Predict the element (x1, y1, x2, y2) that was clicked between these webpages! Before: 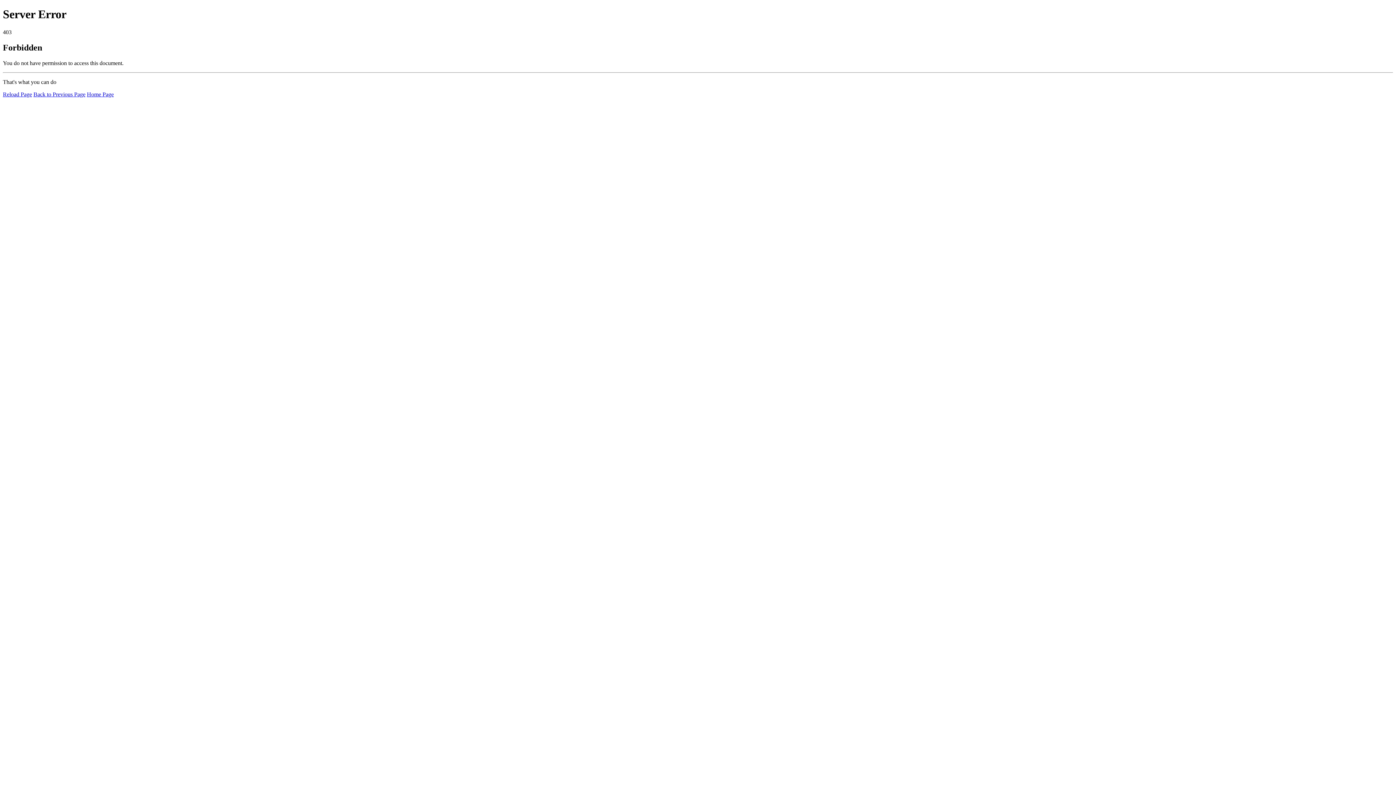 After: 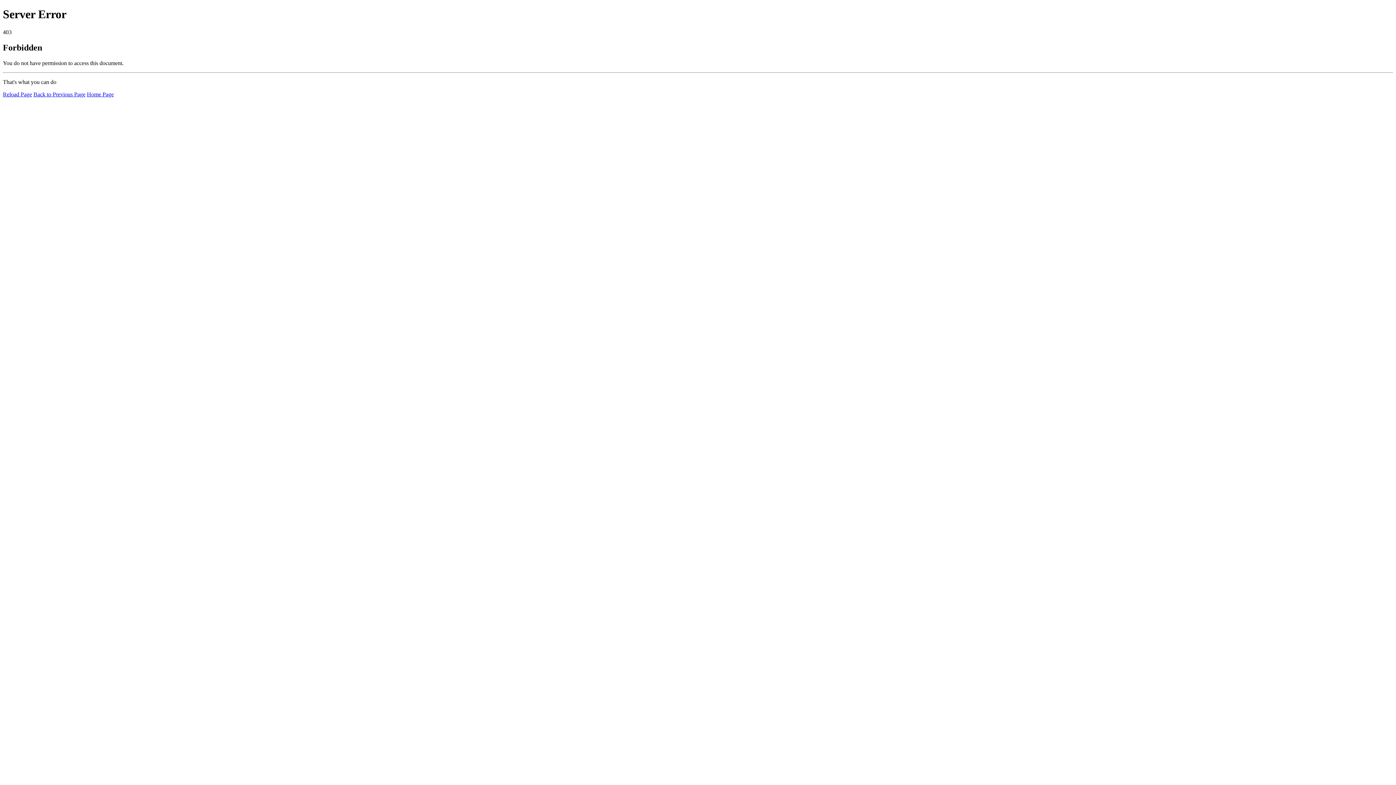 Action: label: Reload Page bbox: (2, 91, 32, 97)